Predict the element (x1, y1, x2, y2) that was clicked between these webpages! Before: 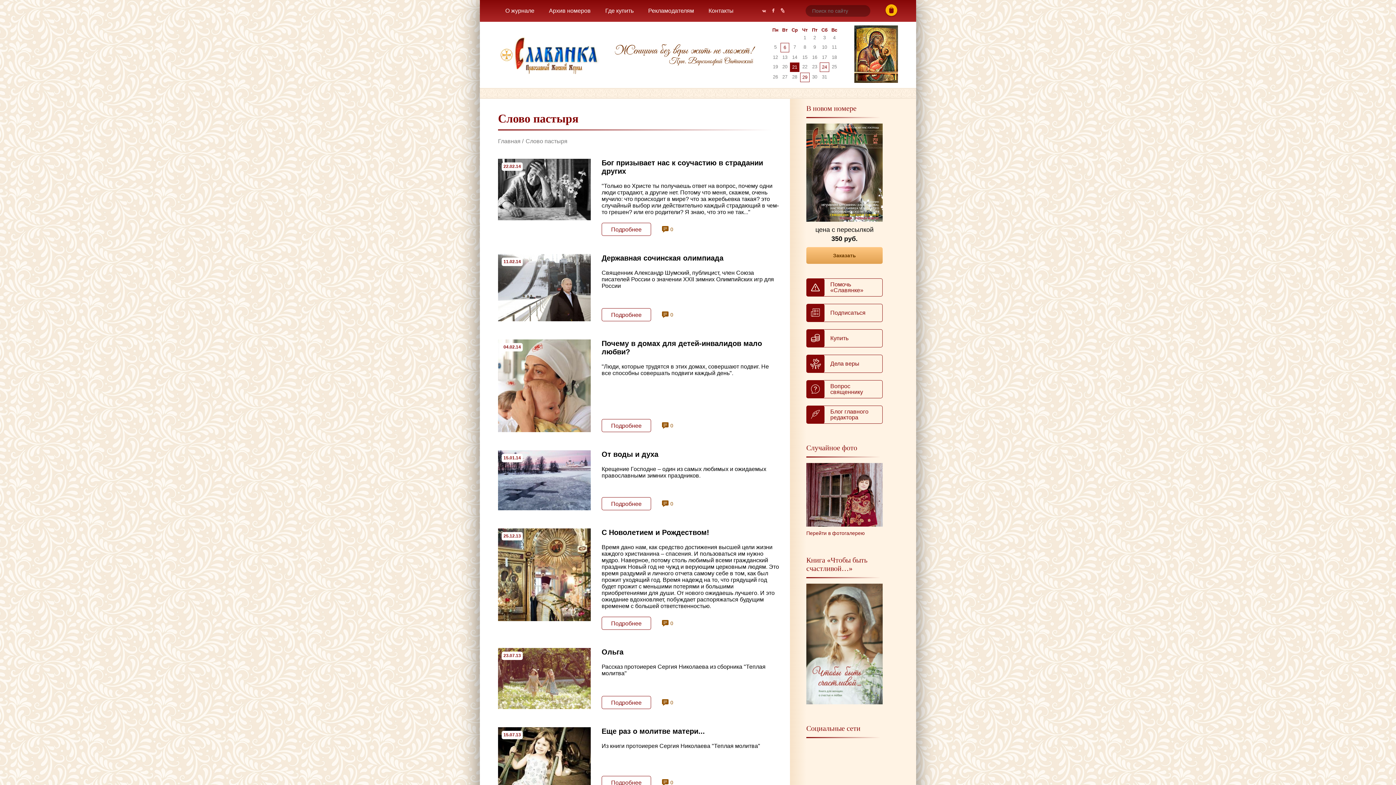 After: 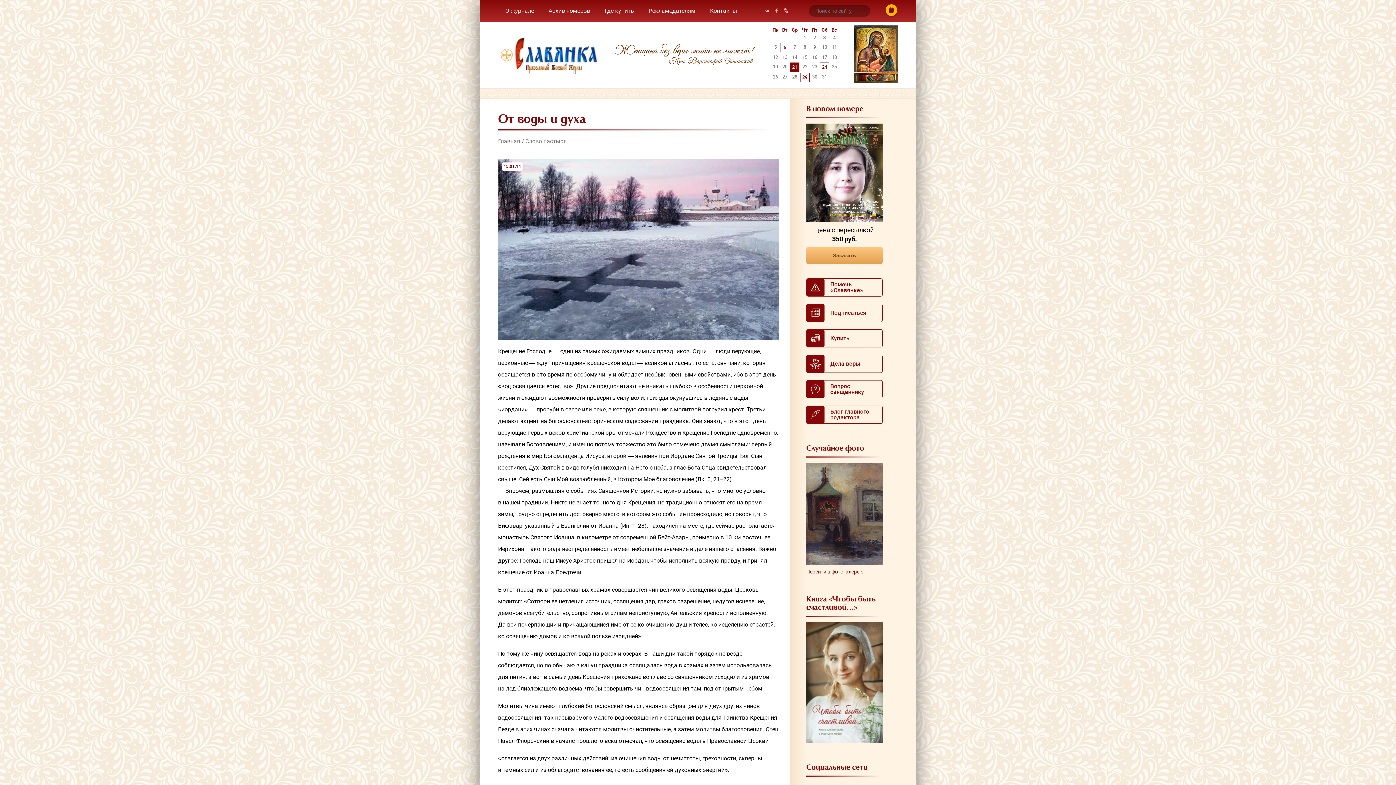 Action: label: Подробнее bbox: (601, 497, 651, 510)